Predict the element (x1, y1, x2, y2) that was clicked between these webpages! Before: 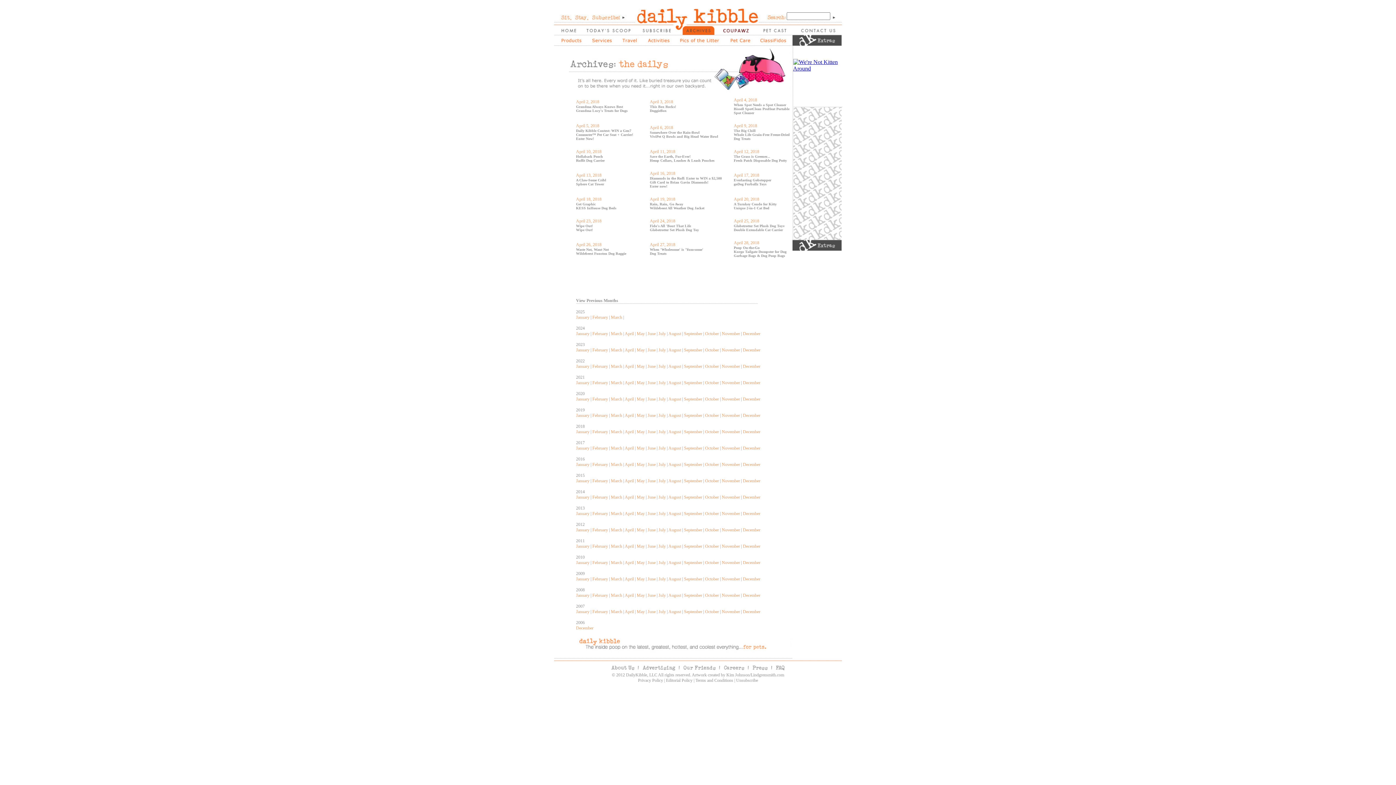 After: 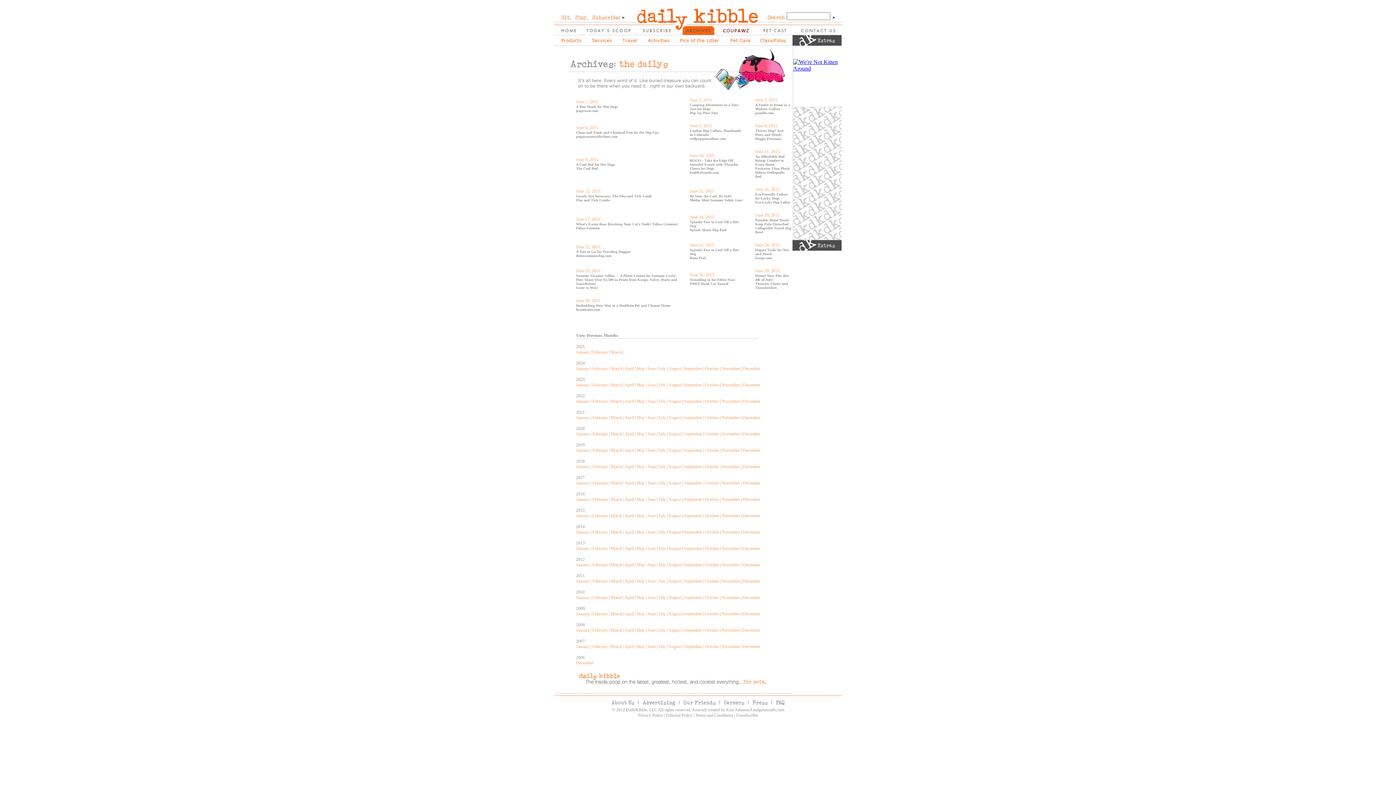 Action: label: June bbox: (647, 478, 655, 483)